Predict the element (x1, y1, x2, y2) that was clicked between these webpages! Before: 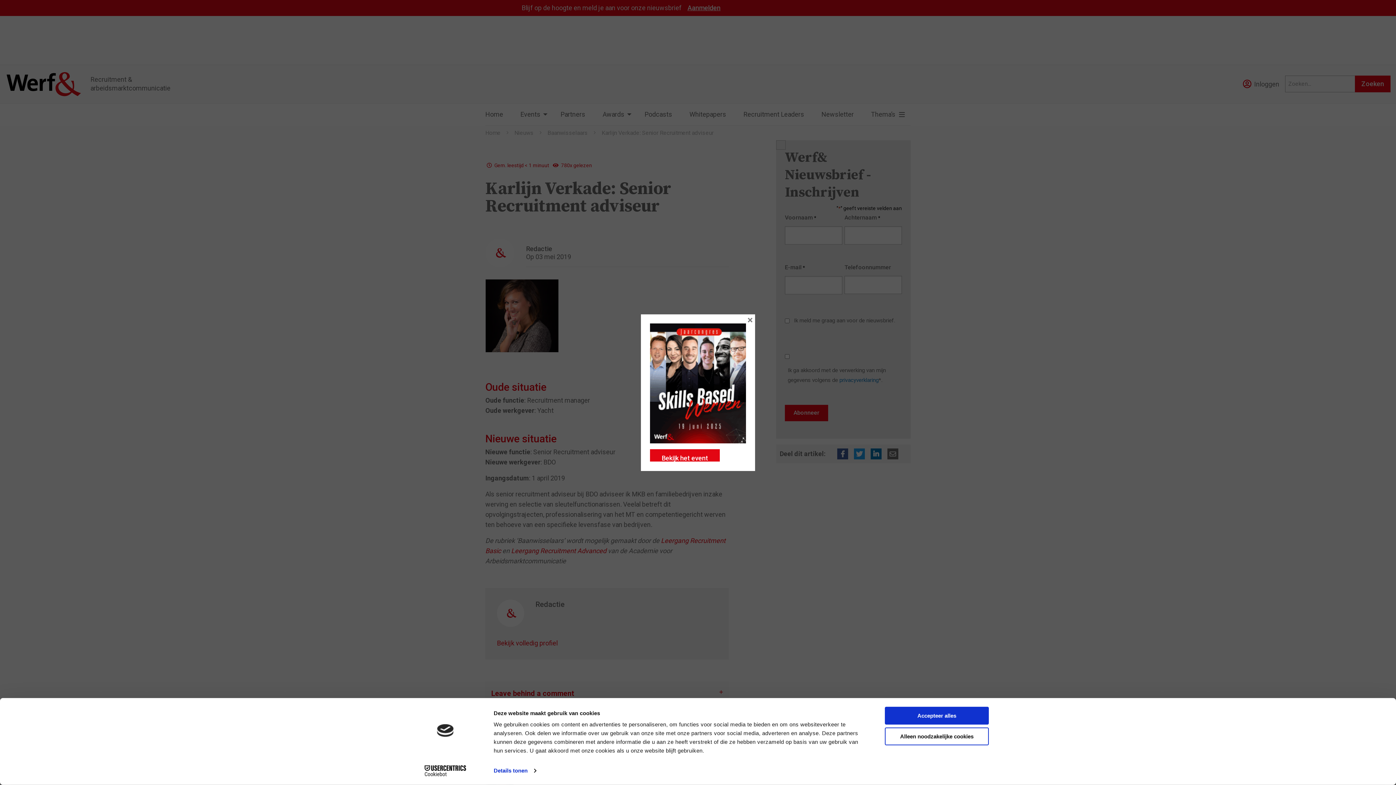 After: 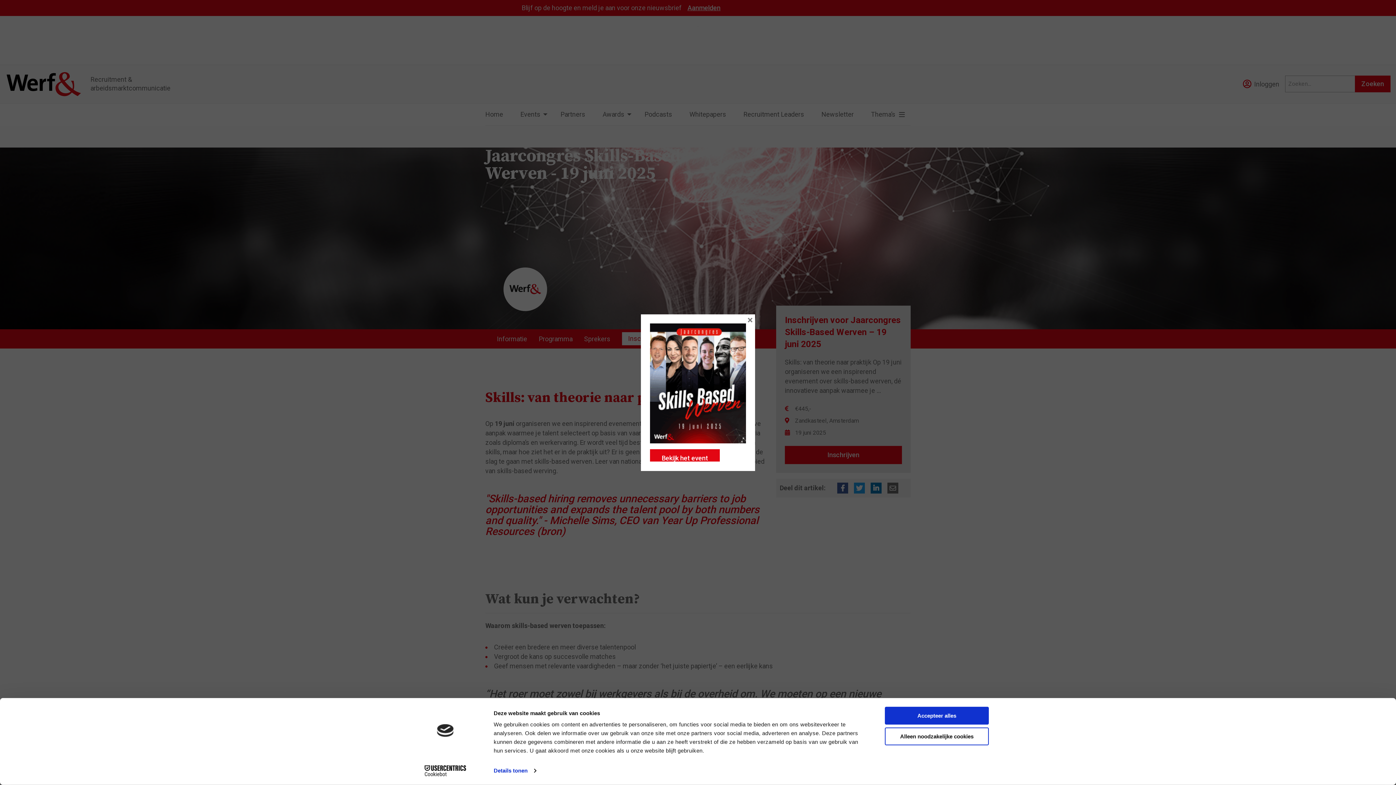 Action: bbox: (650, 379, 746, 386)